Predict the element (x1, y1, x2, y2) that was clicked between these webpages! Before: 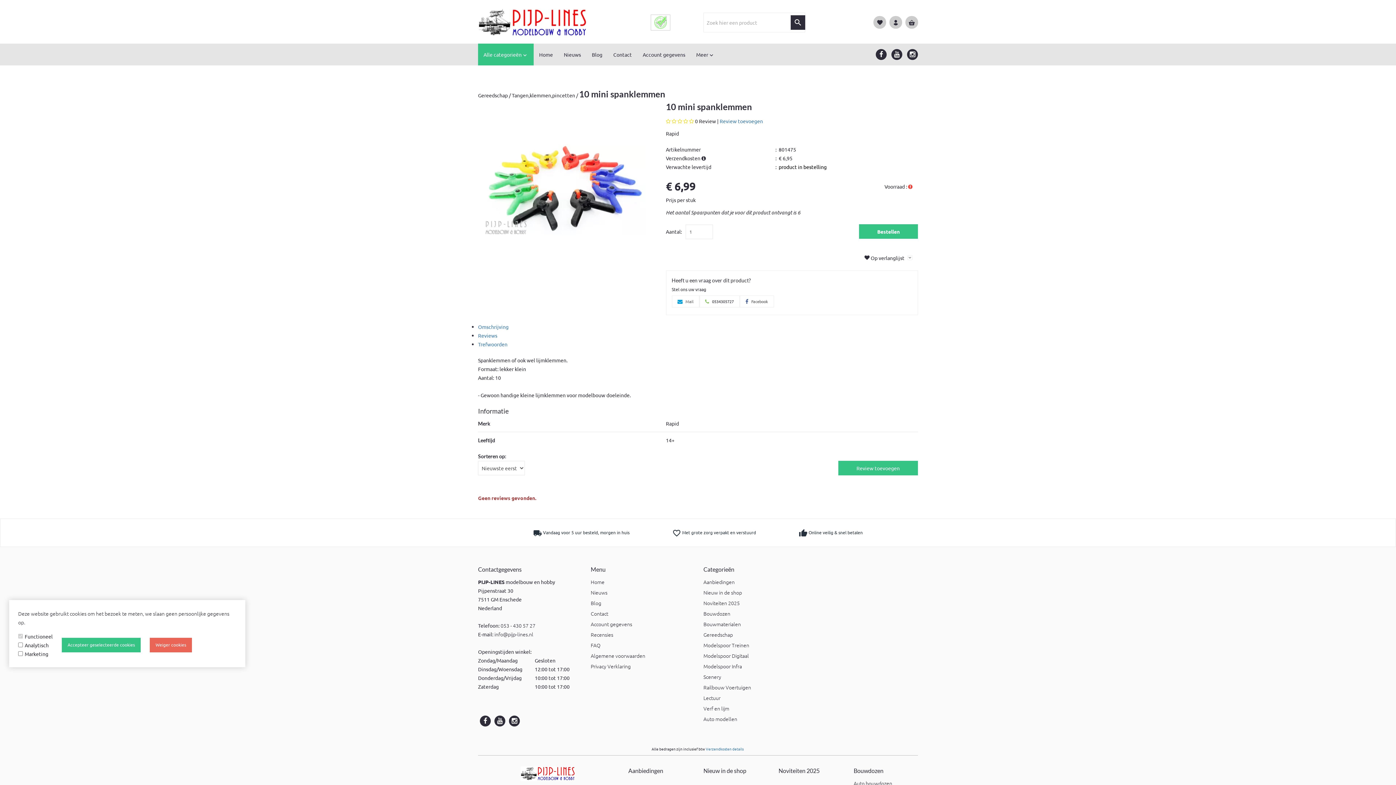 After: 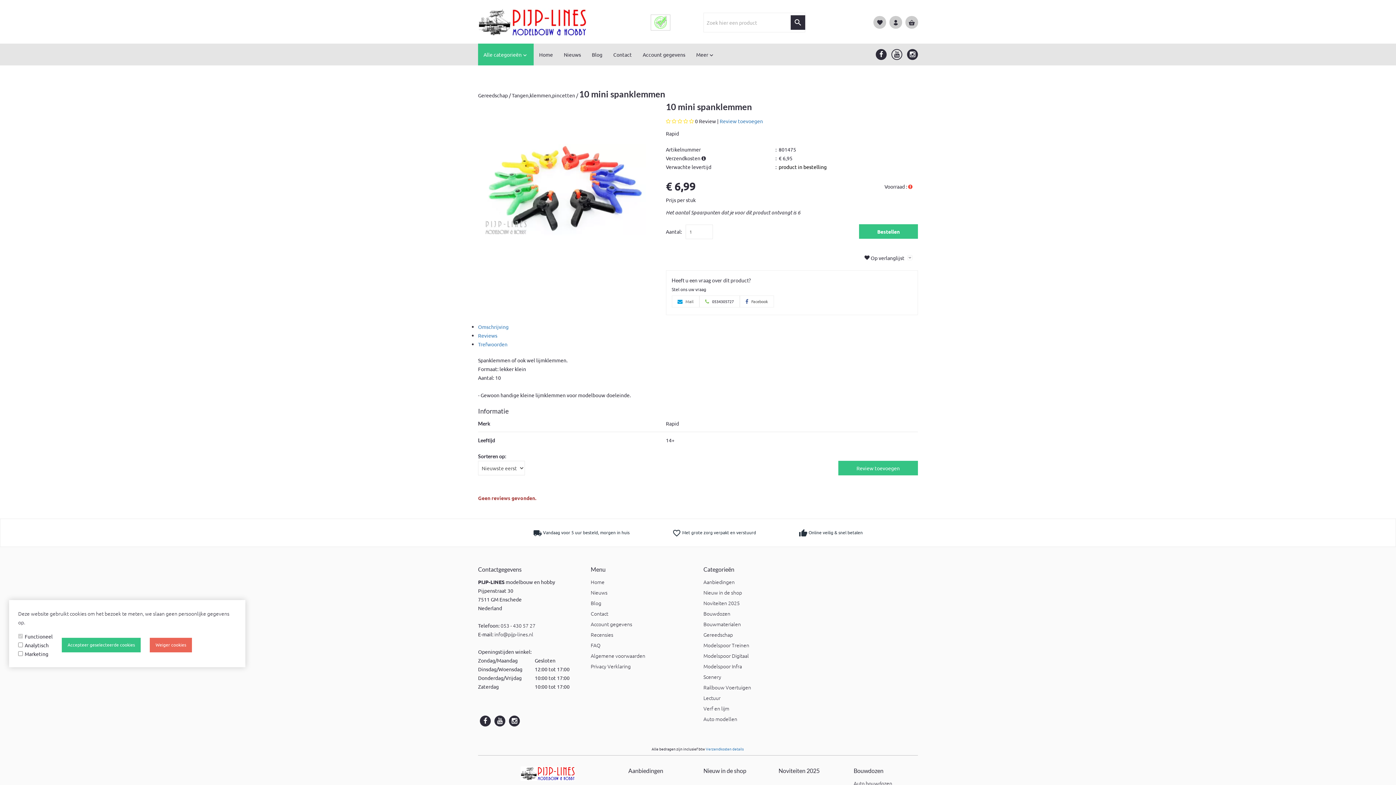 Action: bbox: (891, 51, 902, 57)